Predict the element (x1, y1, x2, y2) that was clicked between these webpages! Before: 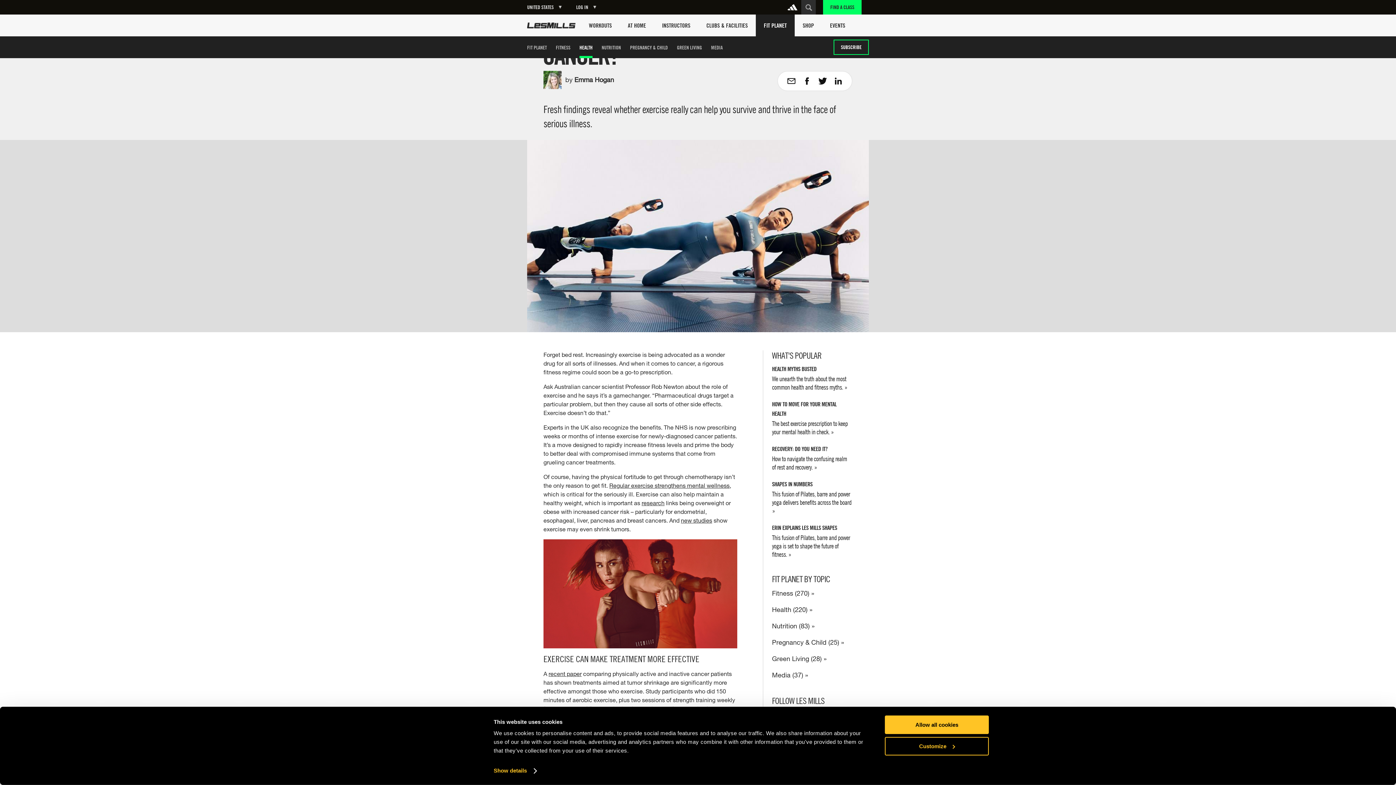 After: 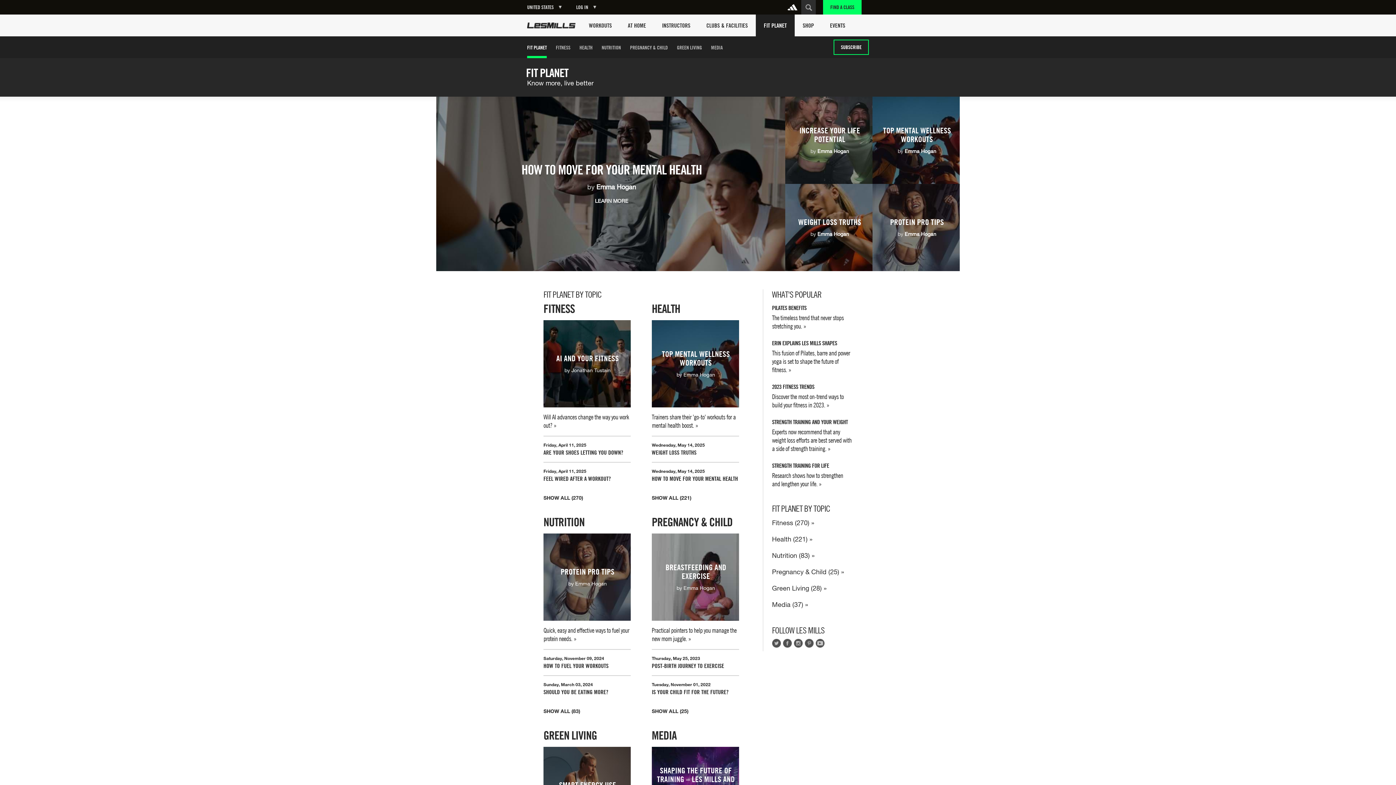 Action: label: FIT PLANET bbox: (527, 36, 546, 58)